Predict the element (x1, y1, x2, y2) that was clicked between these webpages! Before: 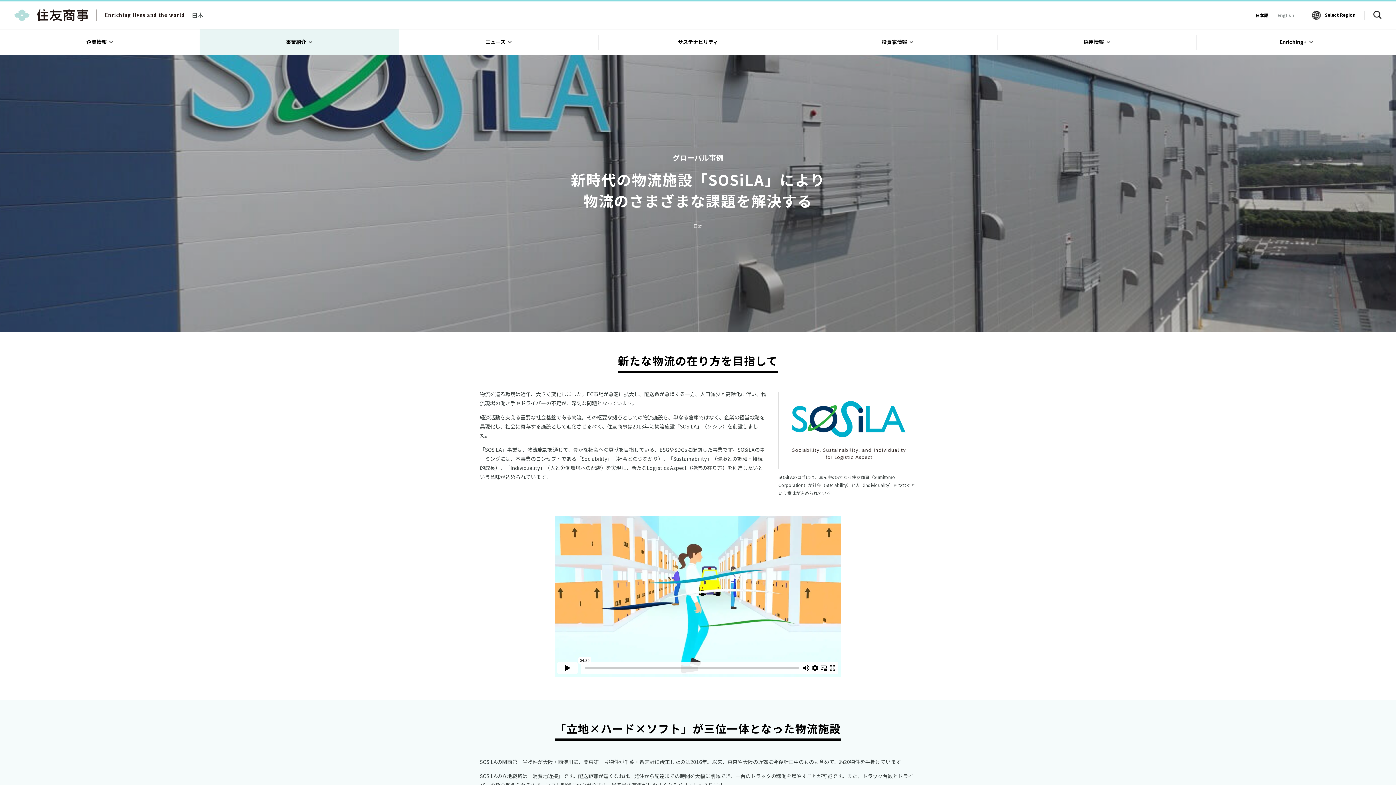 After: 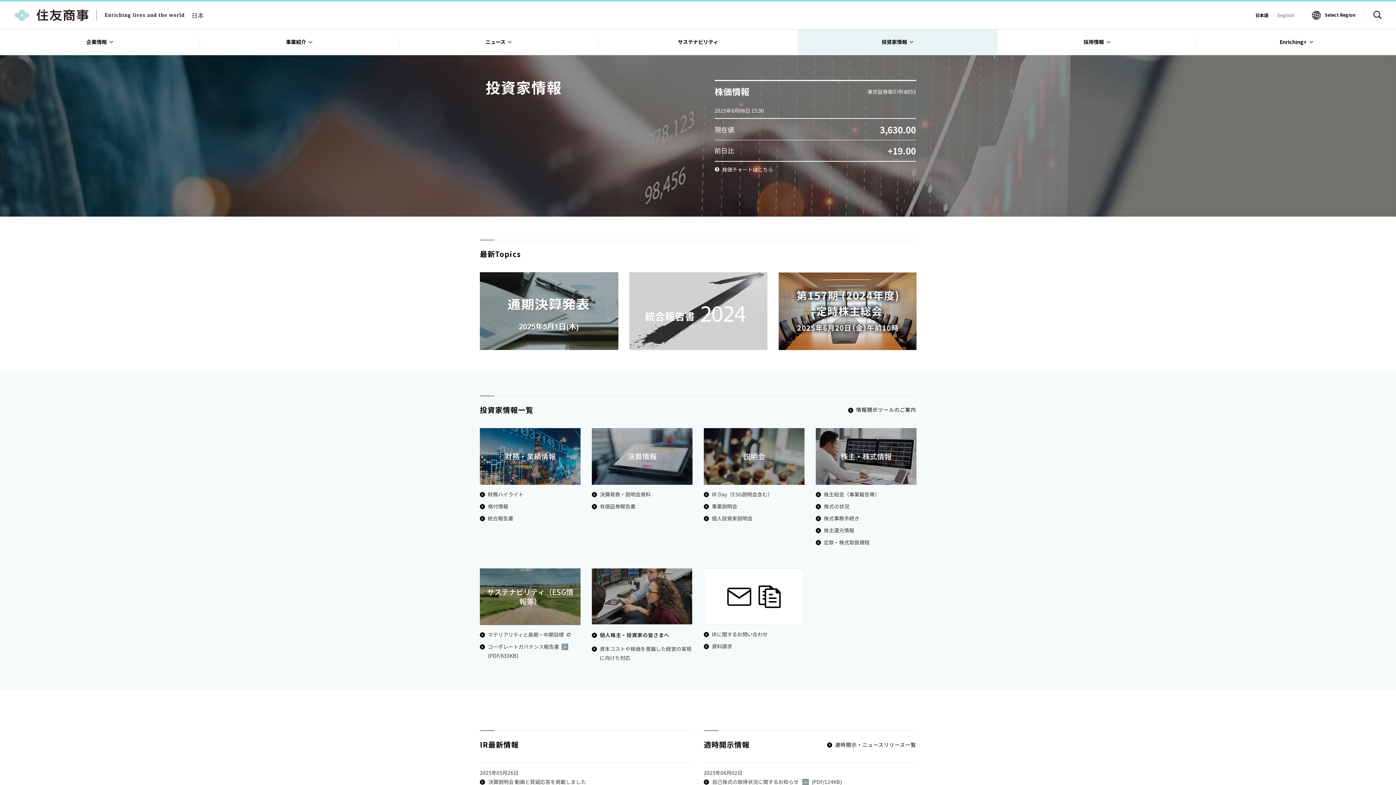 Action: label: 投資家情報 bbox: (797, 29, 997, 54)